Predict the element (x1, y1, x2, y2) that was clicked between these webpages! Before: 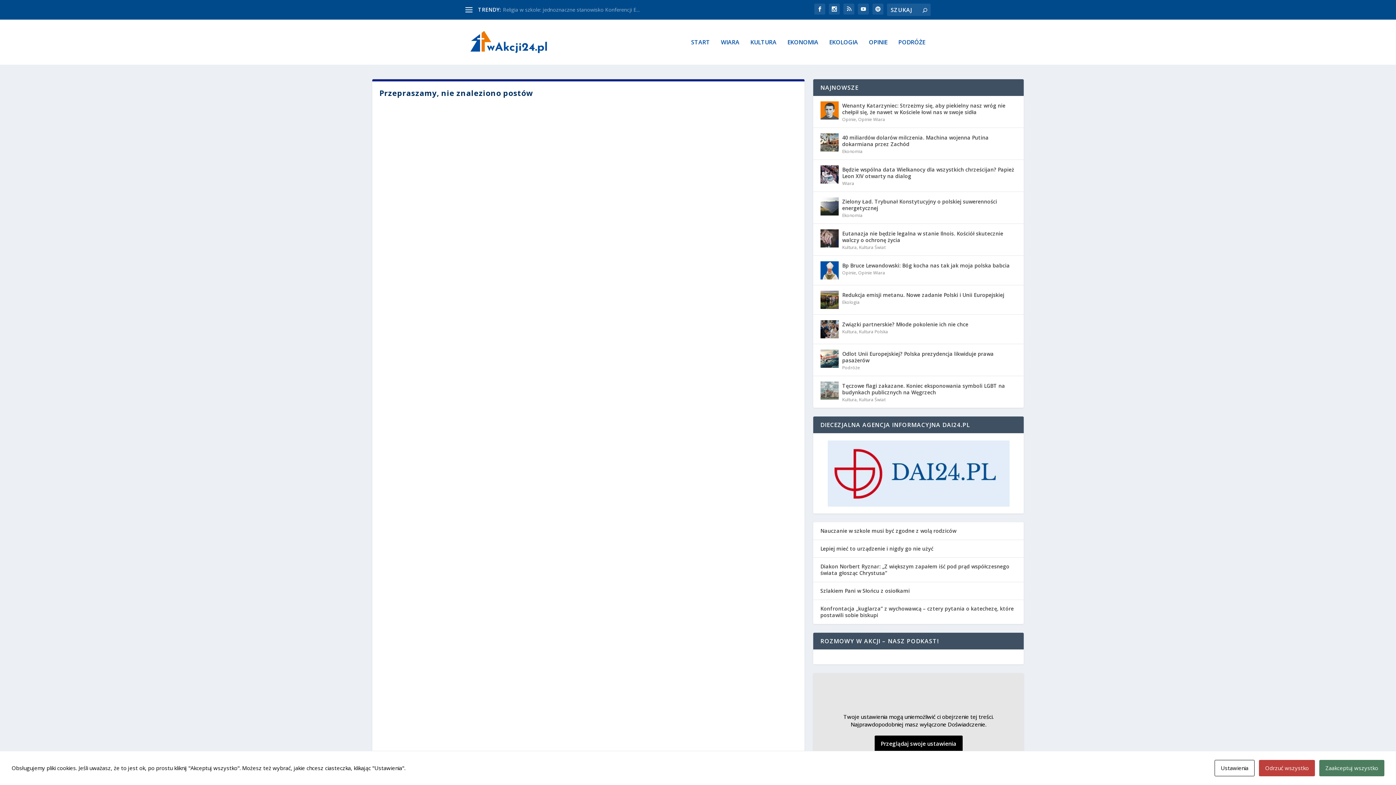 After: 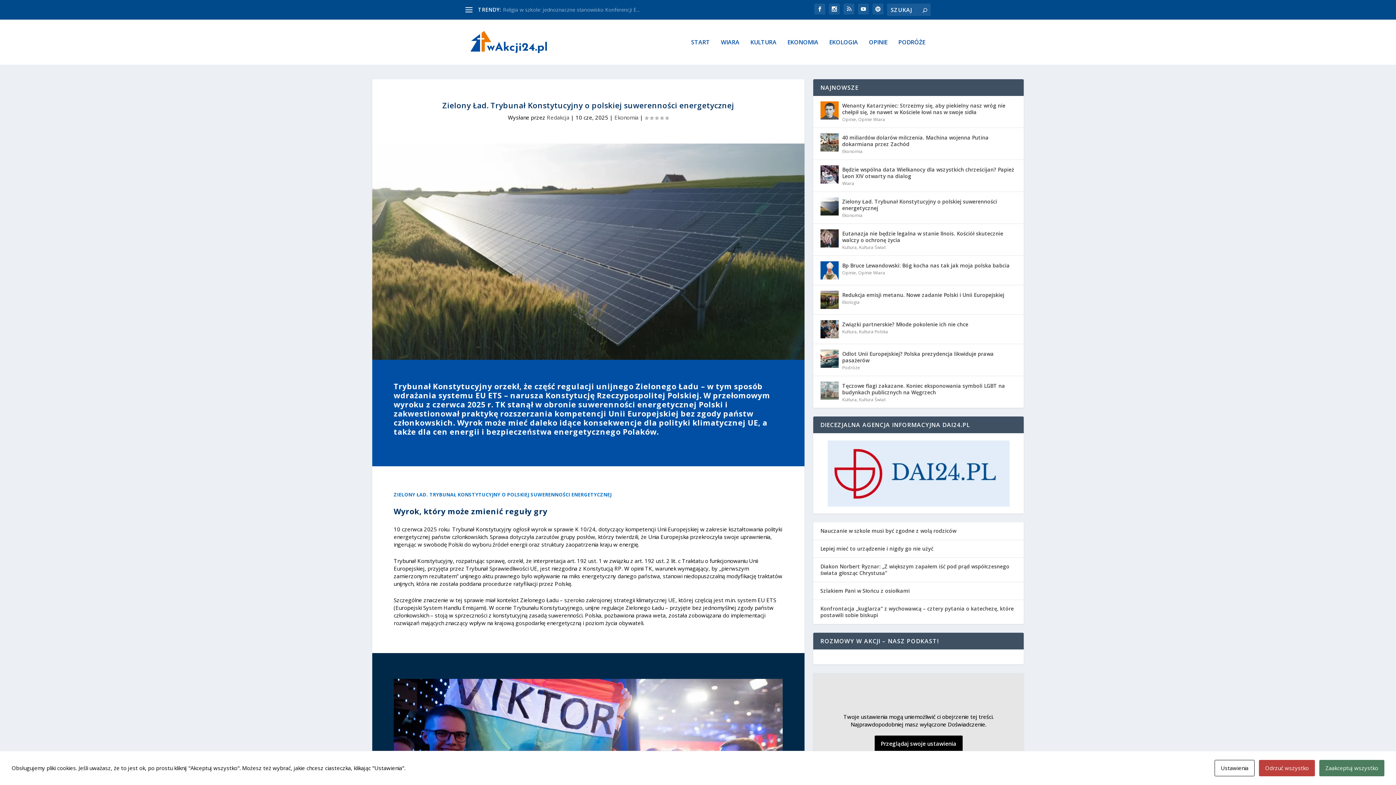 Action: bbox: (820, 197, 838, 215)